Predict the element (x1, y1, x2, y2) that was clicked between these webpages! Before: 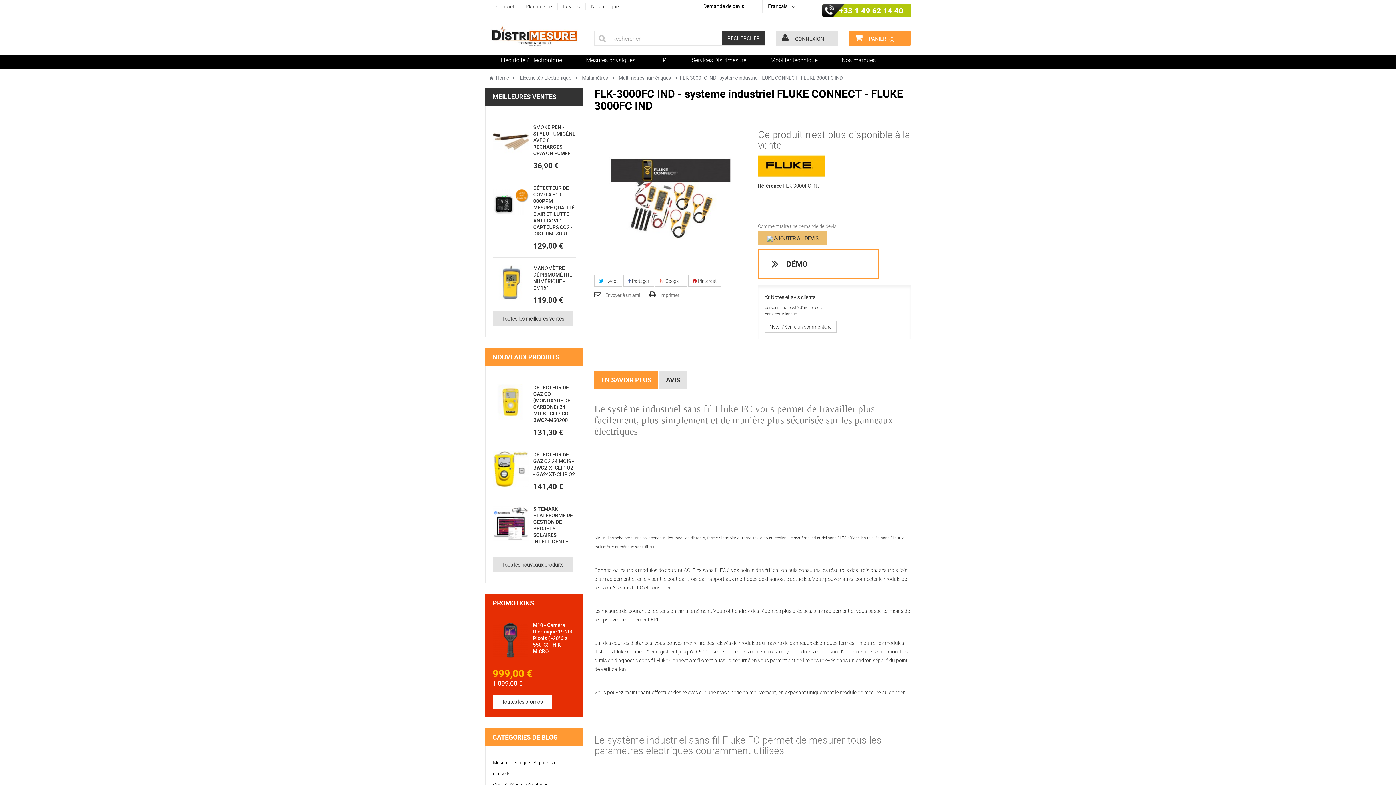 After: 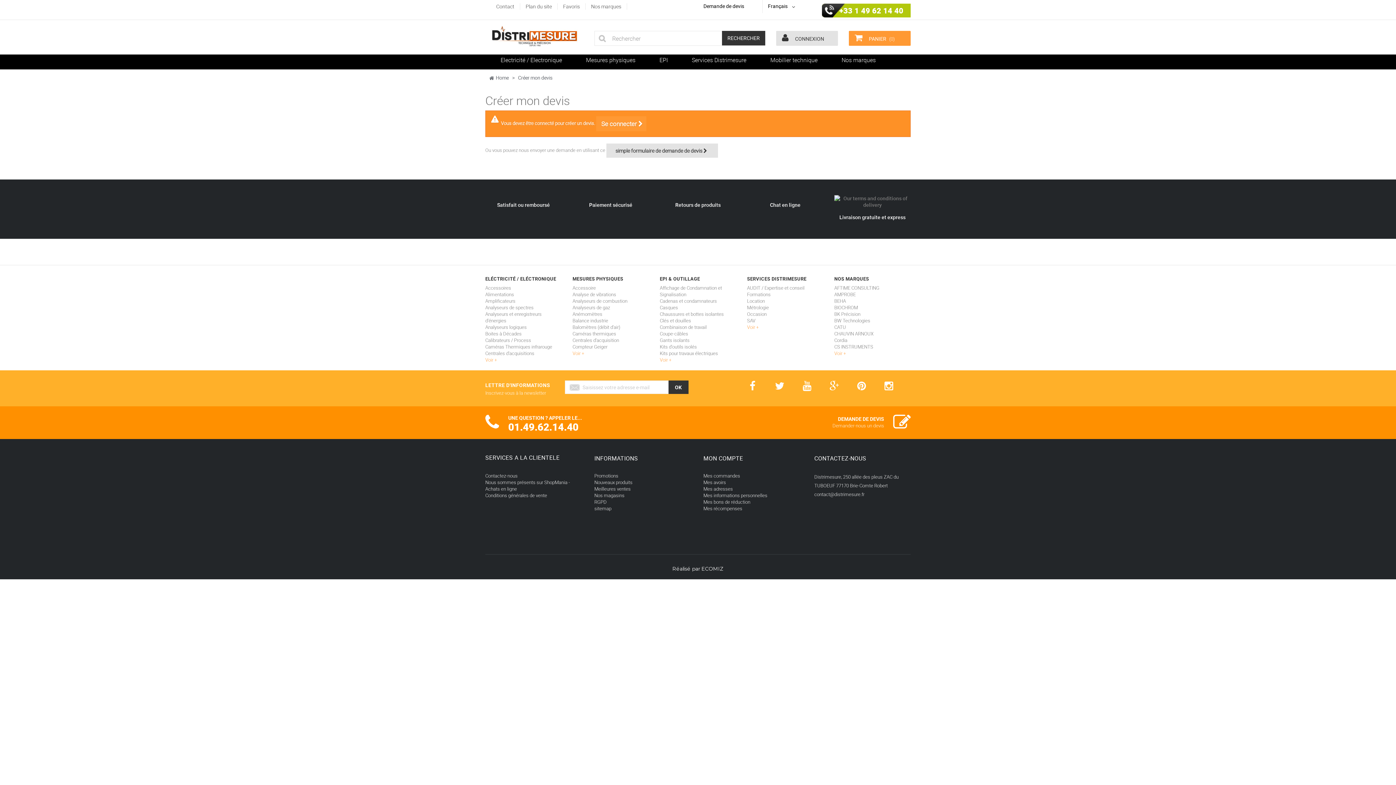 Action: bbox: (758, 231, 827, 245) label:  AJOUTER AU DEVIS